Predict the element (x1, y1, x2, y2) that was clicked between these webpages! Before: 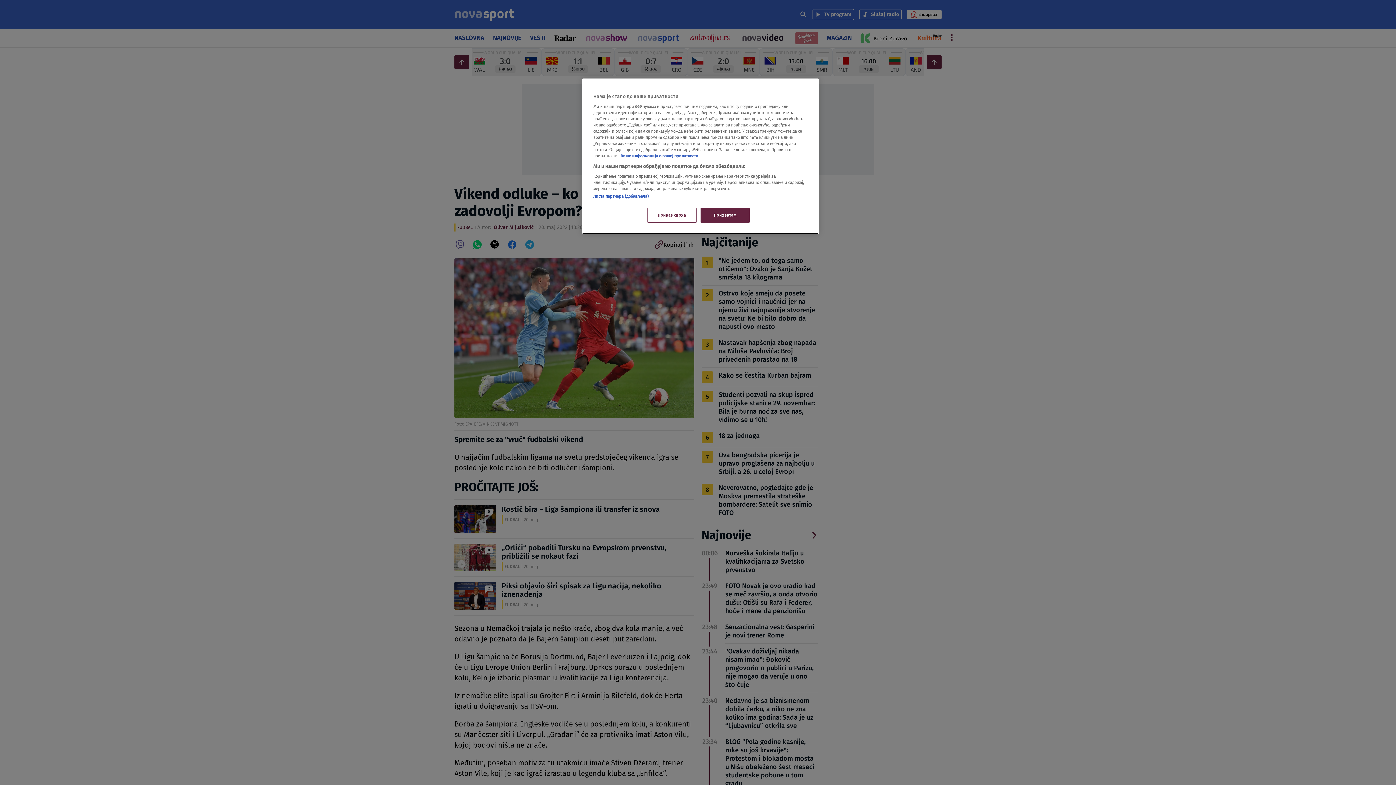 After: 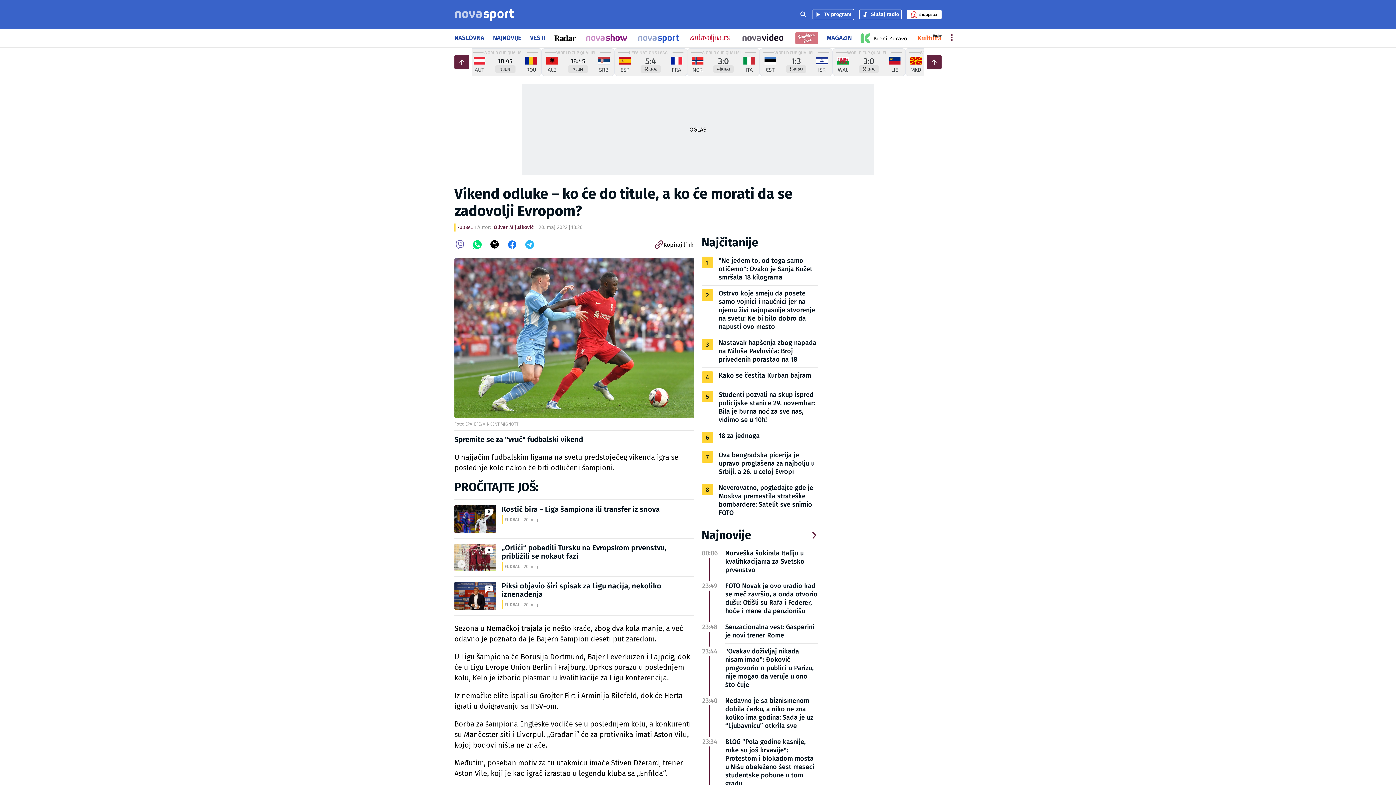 Action: label: Прихватам bbox: (700, 208, 749, 222)